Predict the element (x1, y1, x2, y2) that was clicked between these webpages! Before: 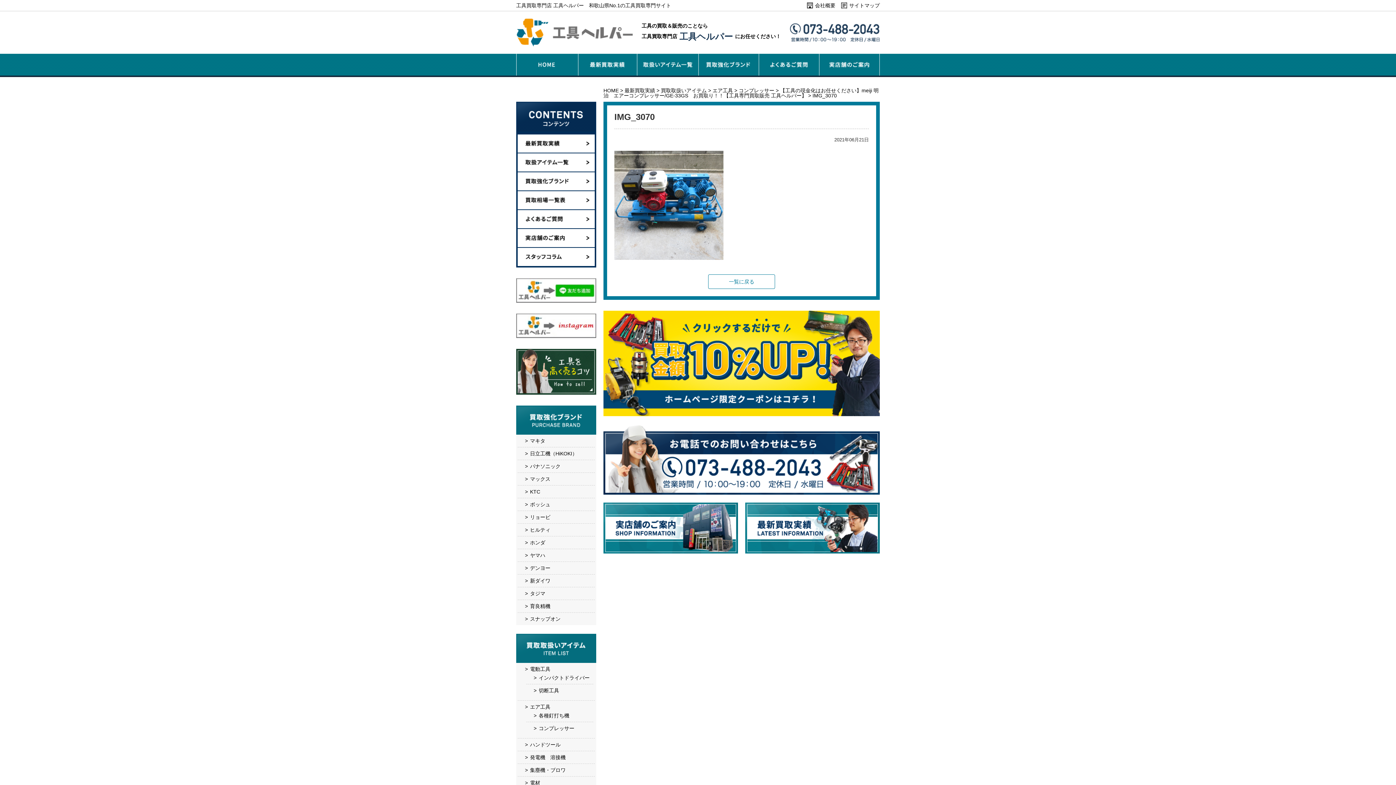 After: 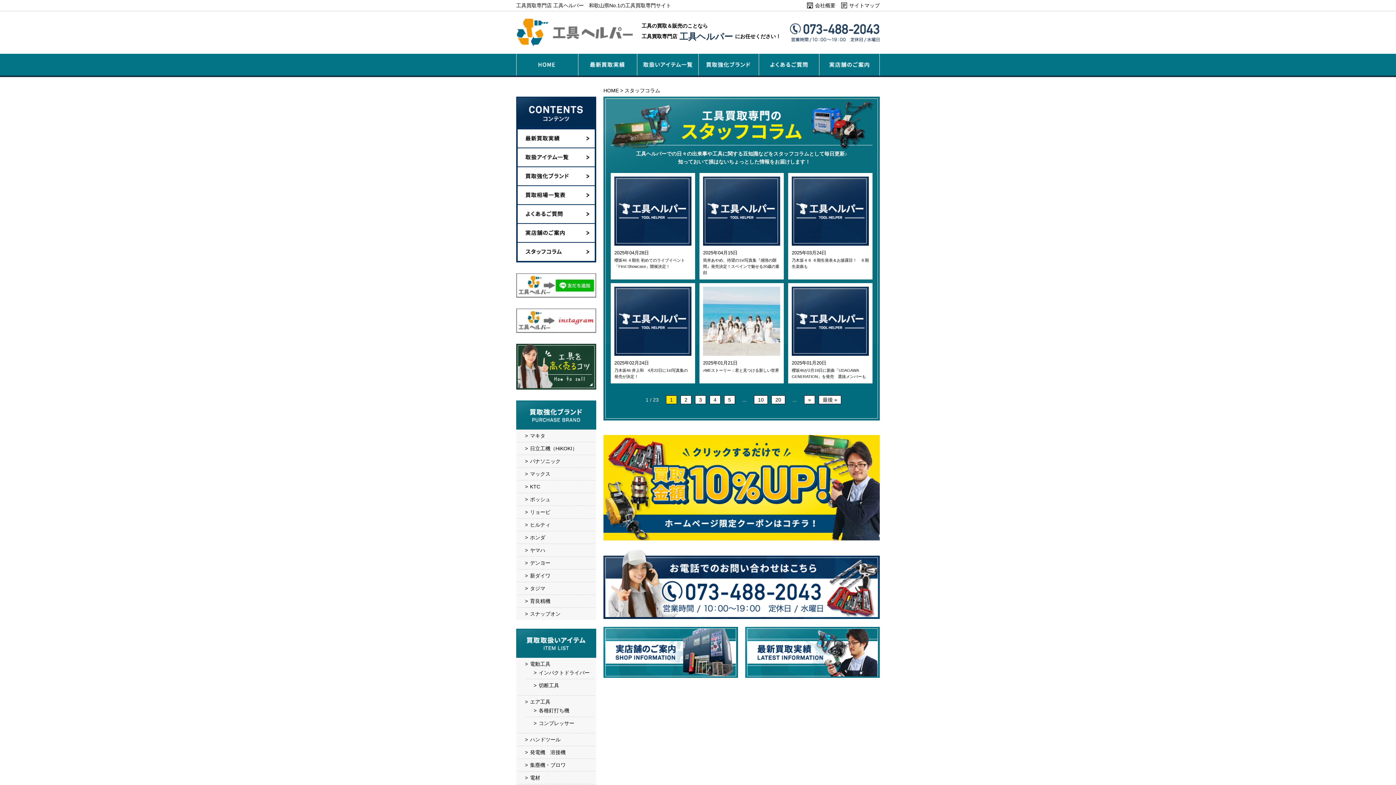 Action: bbox: (517, 260, 594, 266)